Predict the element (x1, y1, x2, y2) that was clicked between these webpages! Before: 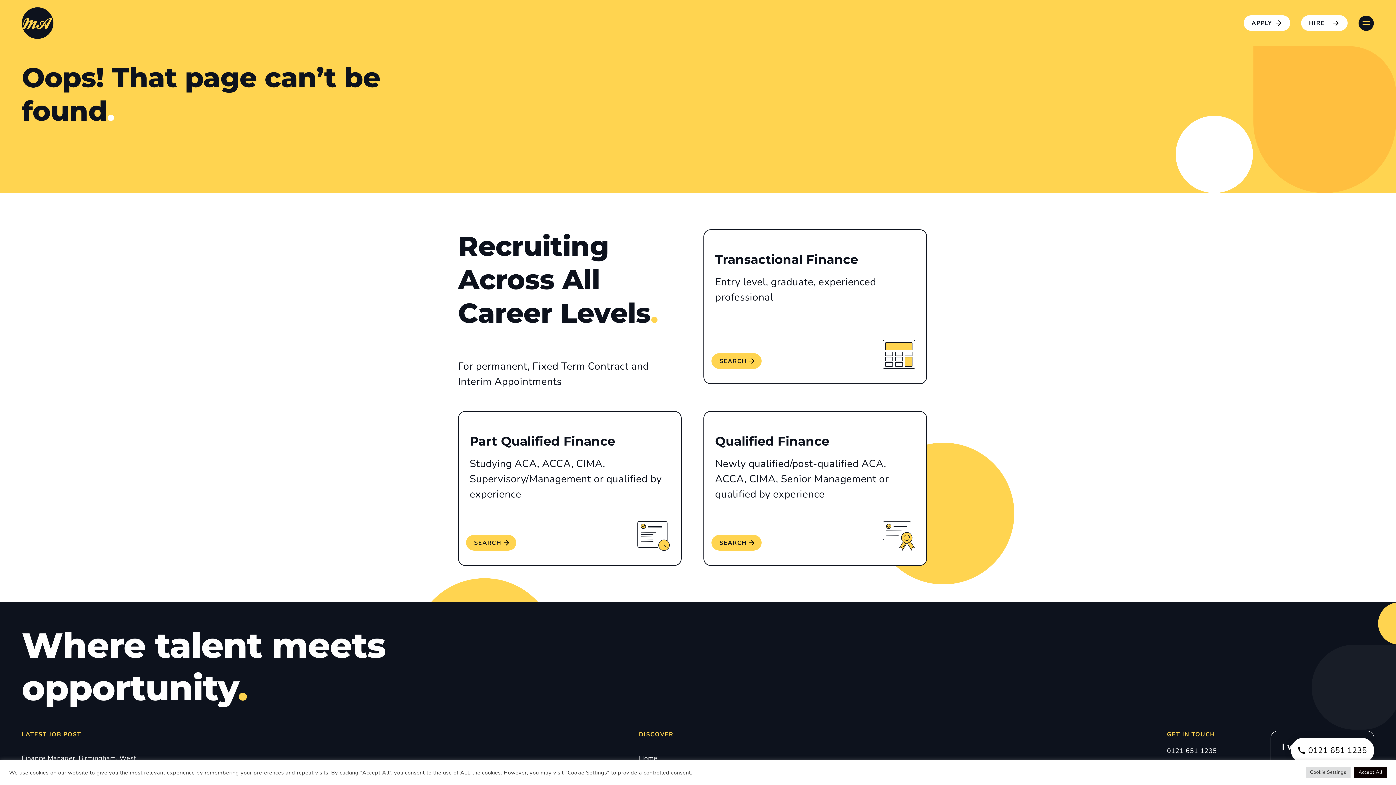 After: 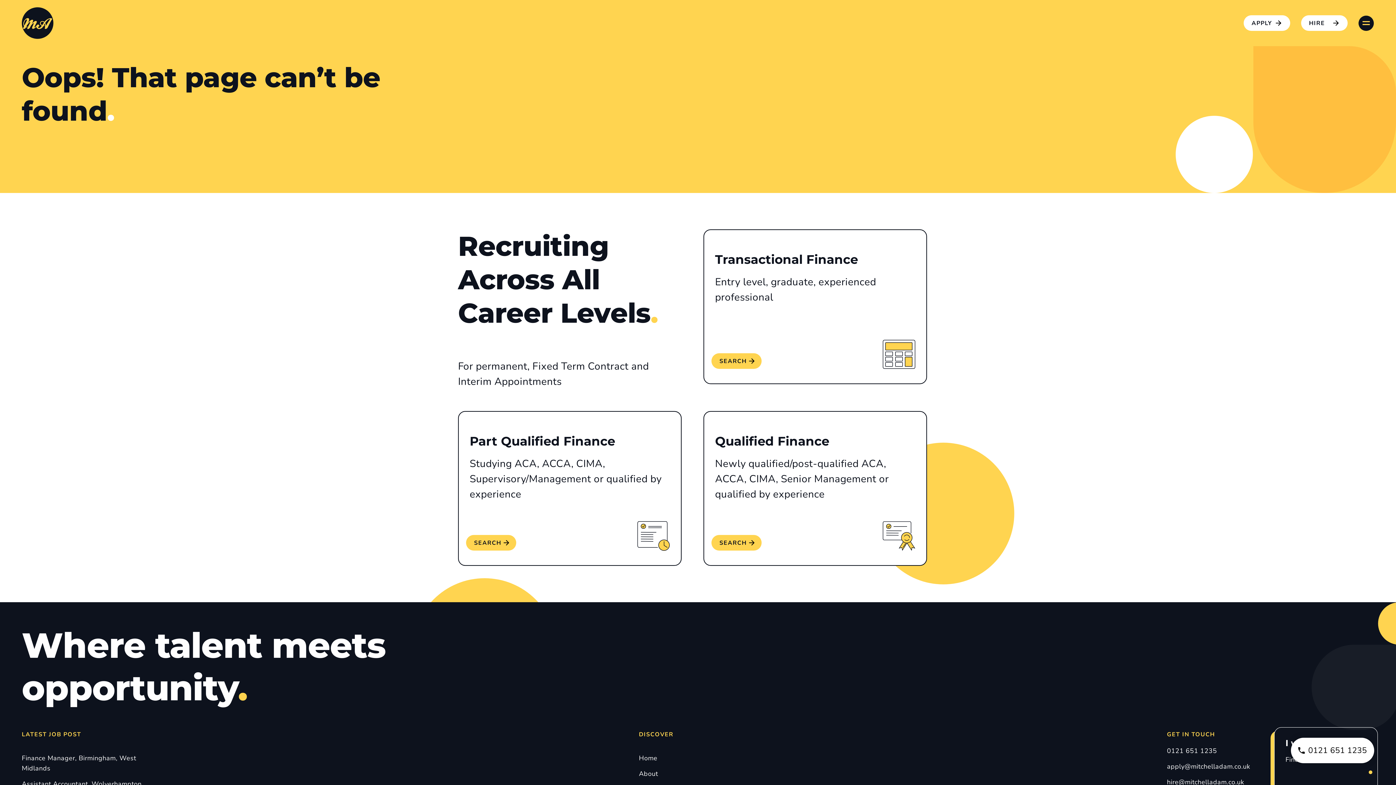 Action: label: Accept All bbox: (1354, 767, 1387, 778)